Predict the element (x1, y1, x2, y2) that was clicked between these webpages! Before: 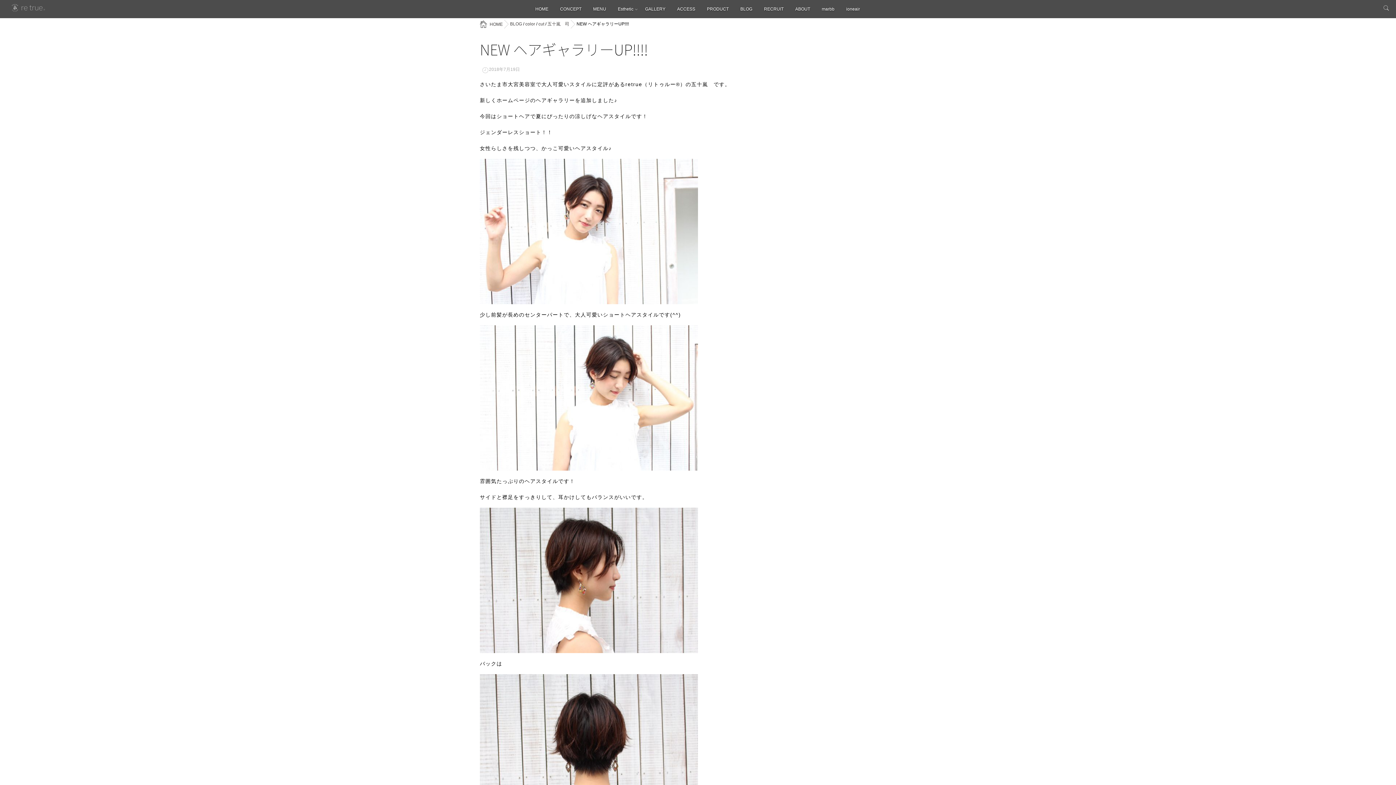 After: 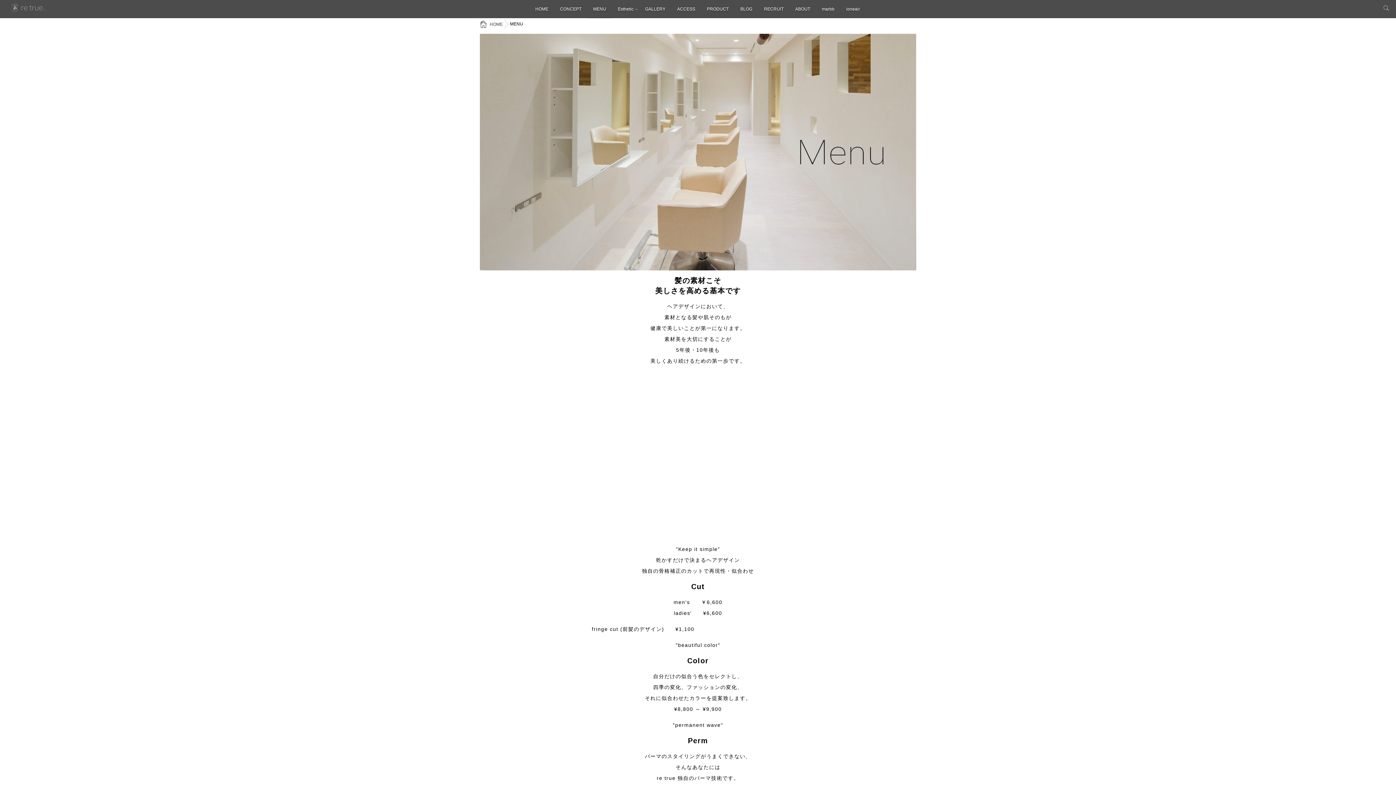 Action: label: MENU bbox: (587, 0, 611, 18)